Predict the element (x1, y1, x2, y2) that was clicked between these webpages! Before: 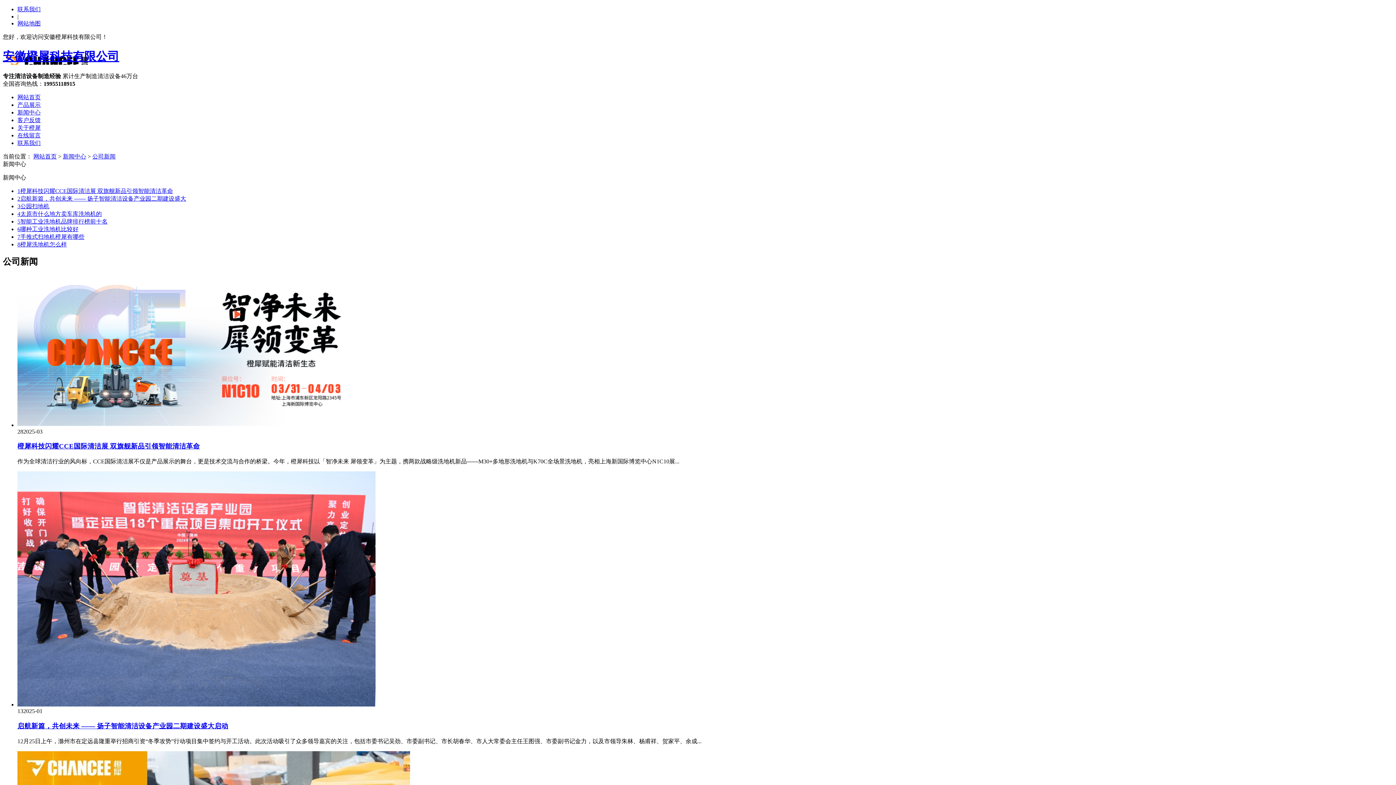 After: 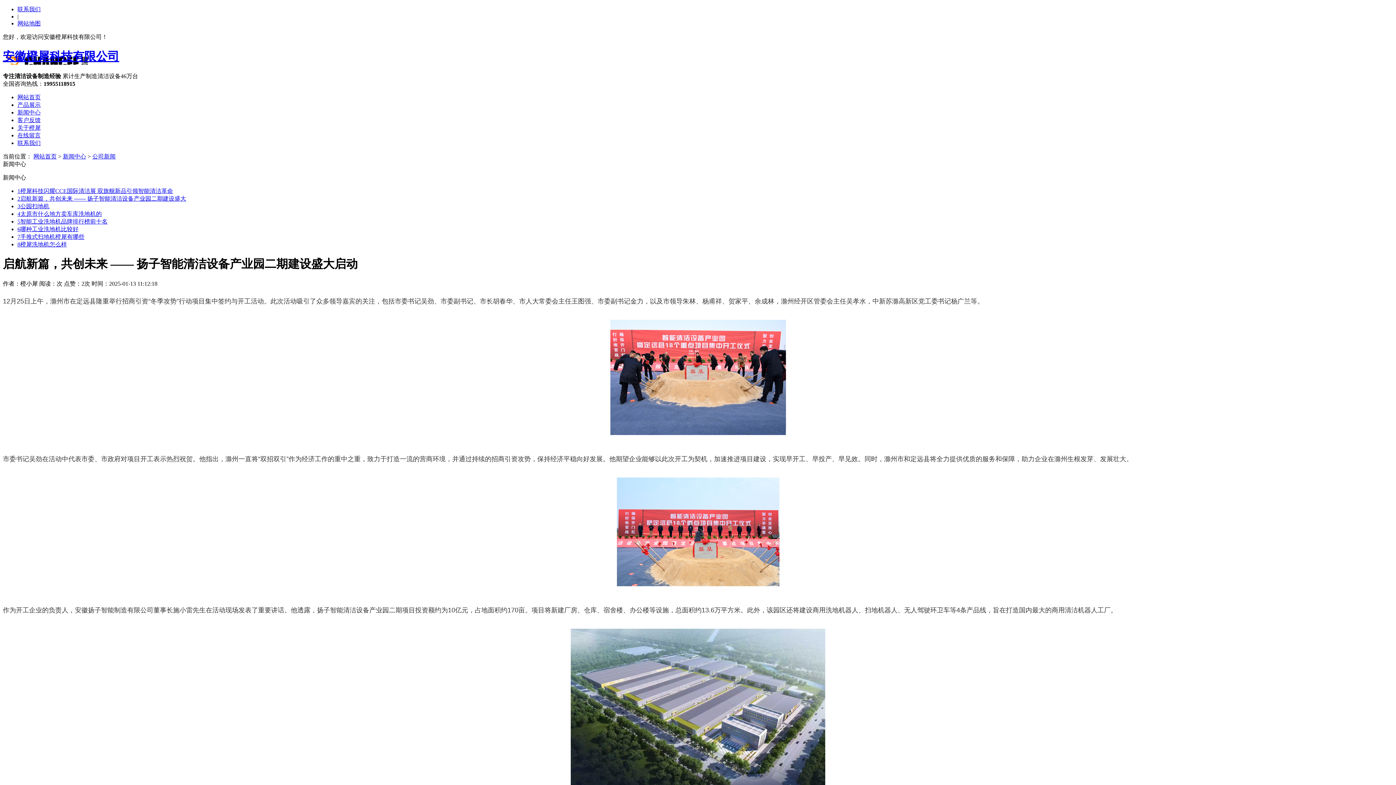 Action: bbox: (17, 195, 186, 201) label: 2启航新篇，共创未来 —— 扬子智能清洁设备产业园二期建设盛大